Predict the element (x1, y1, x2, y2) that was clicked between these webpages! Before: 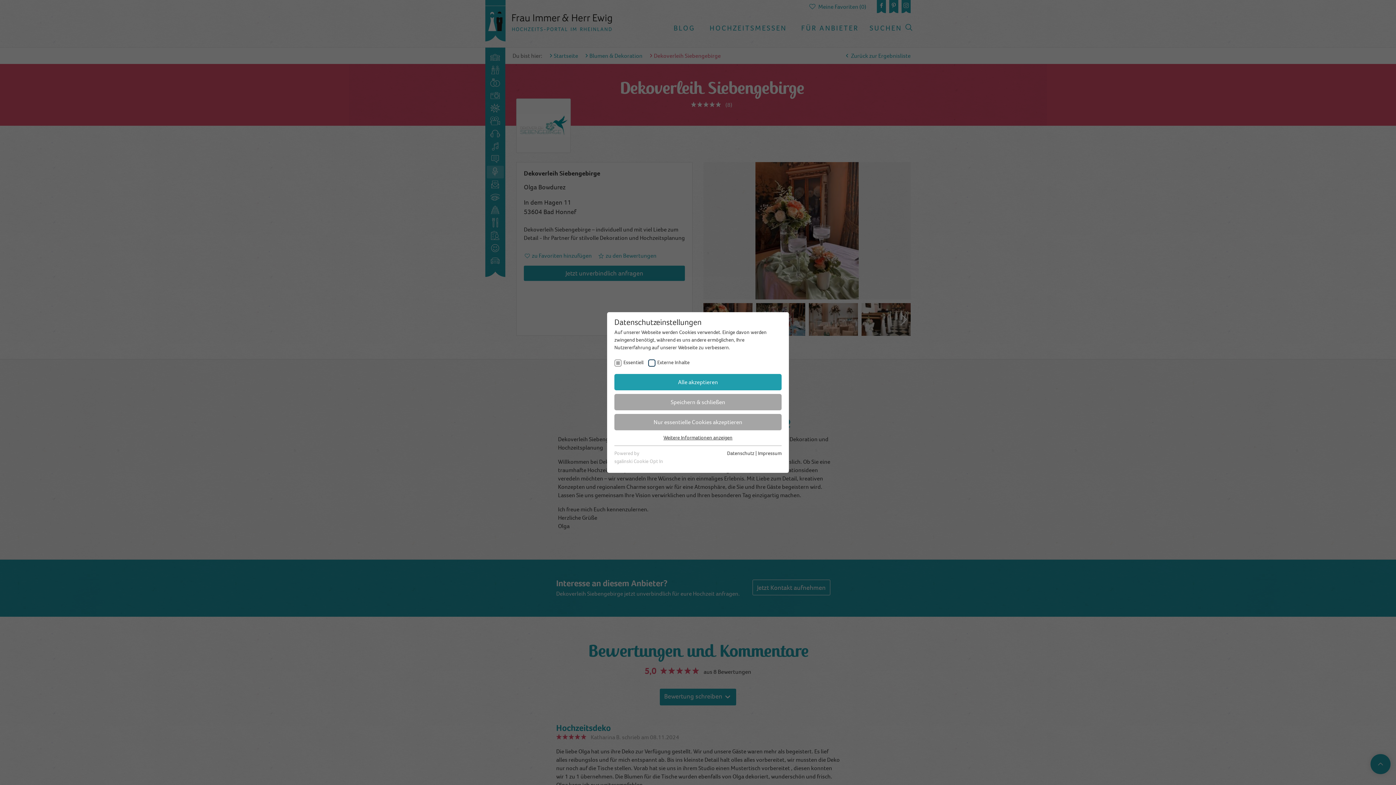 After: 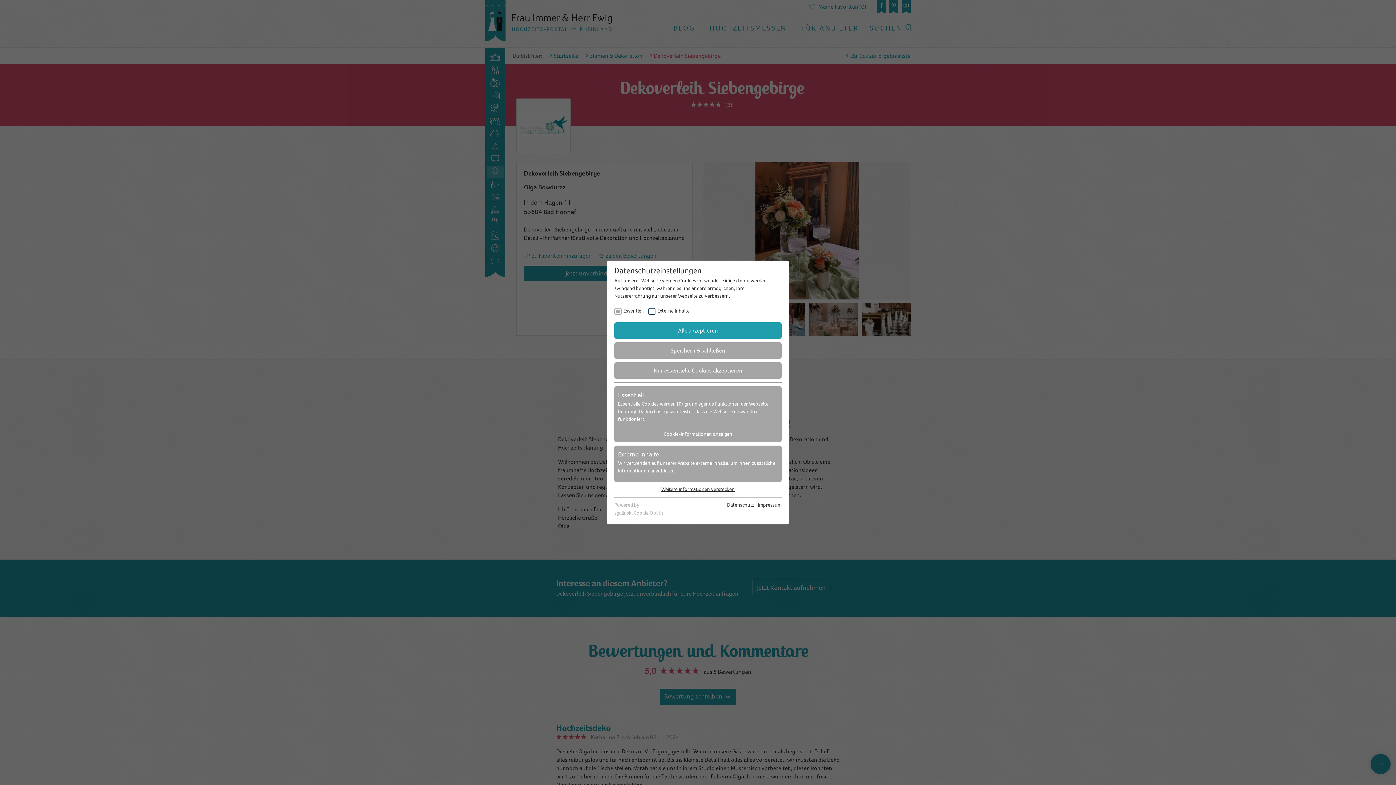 Action: bbox: (663, 434, 732, 441) label: Weitere Informationen anzeigen